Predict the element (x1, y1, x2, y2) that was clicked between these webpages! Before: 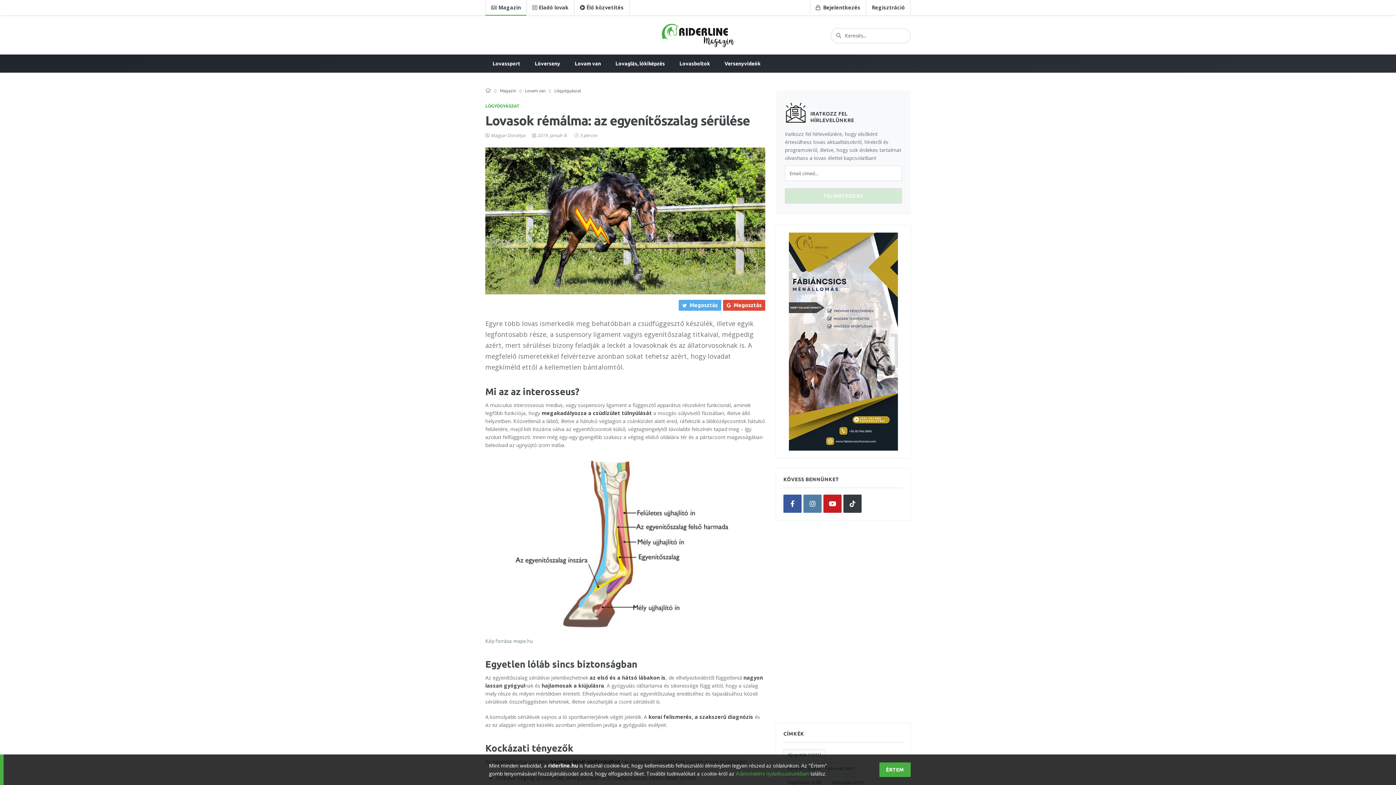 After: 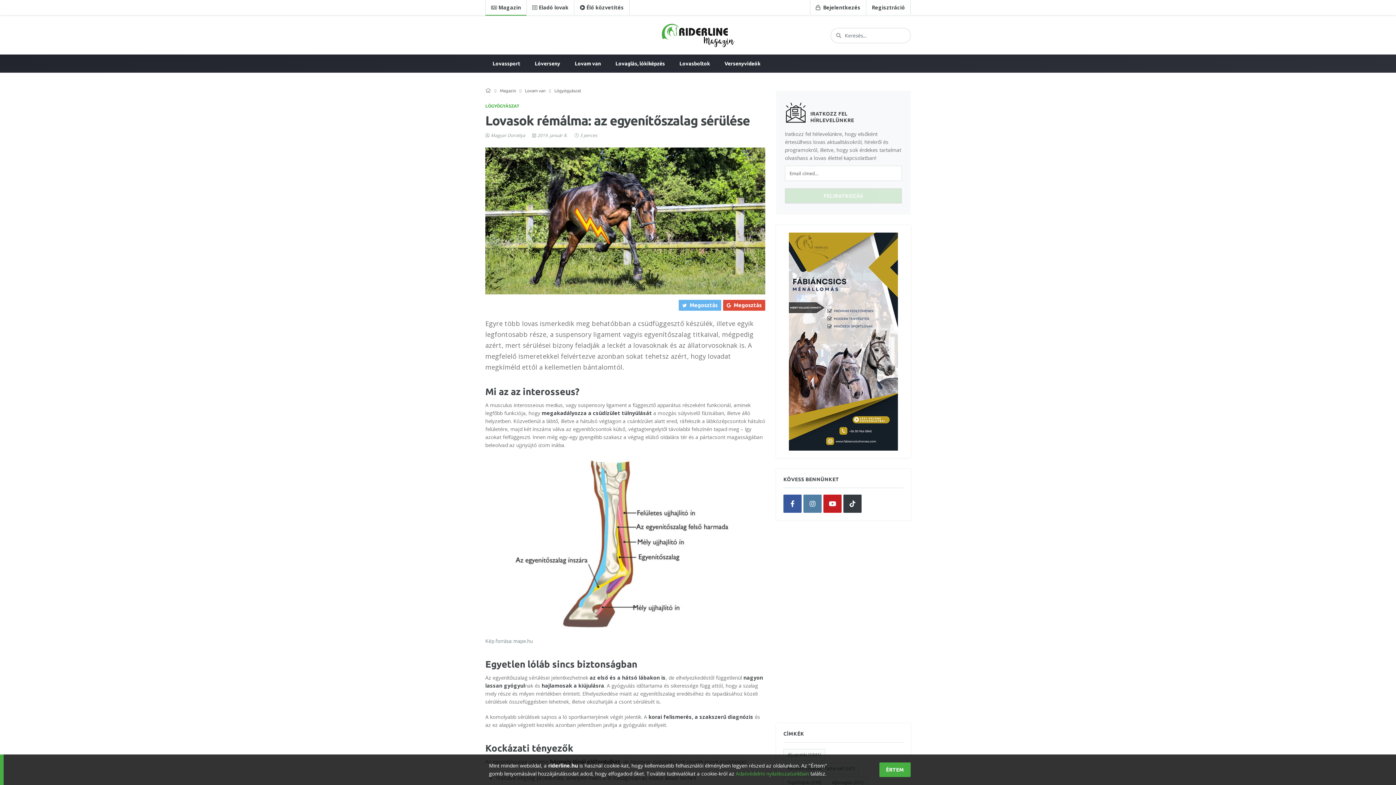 Action: label:  Megosztás bbox: (678, 300, 721, 311)